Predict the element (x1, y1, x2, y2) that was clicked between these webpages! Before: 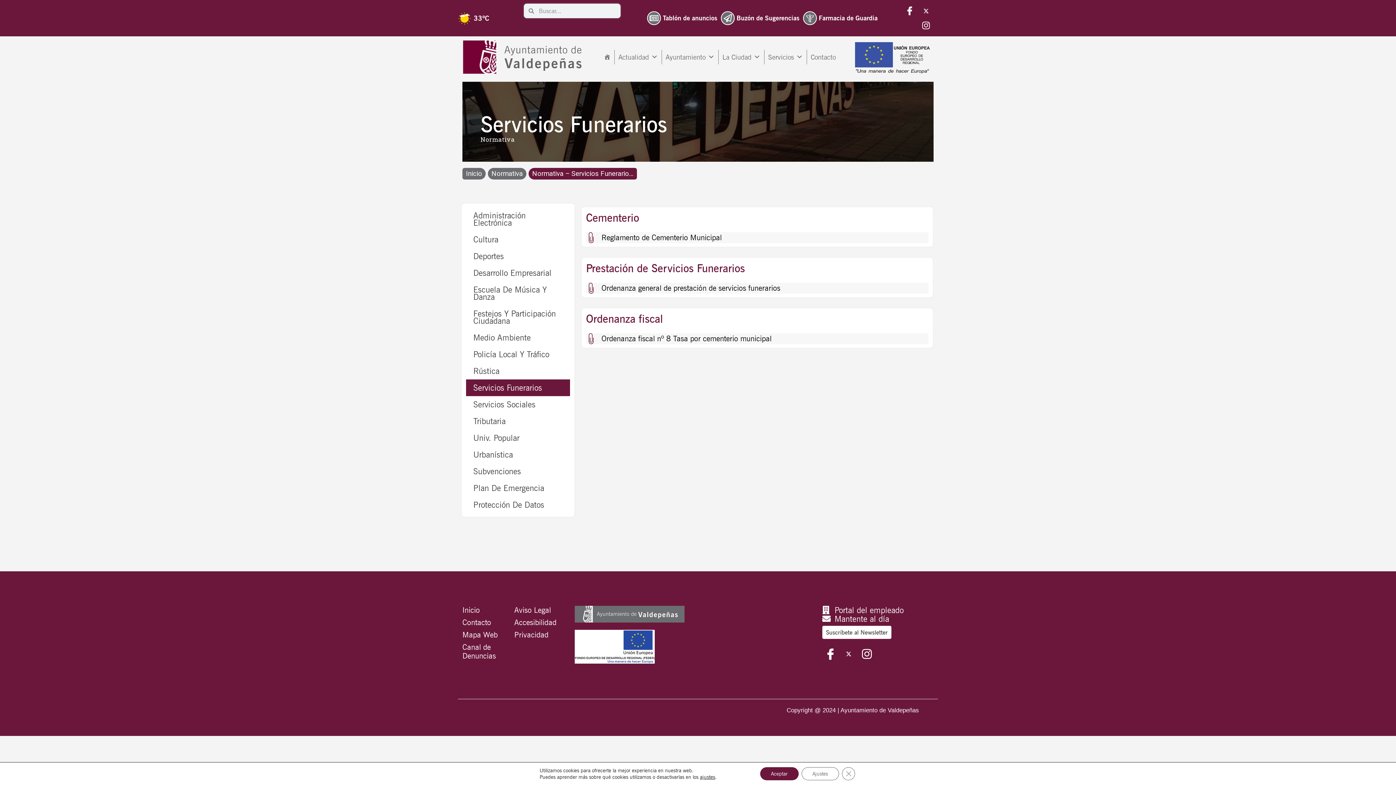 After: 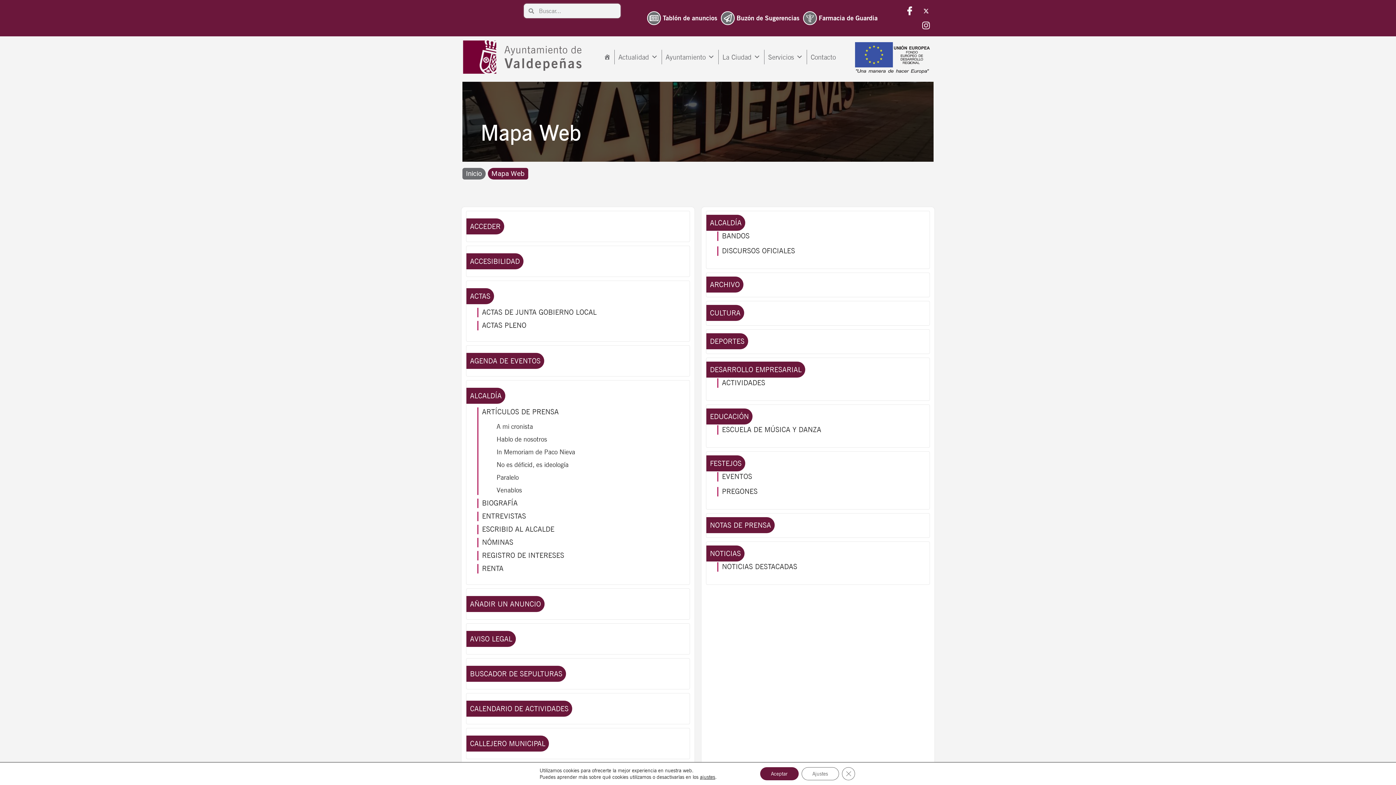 Action: label: Mapa Web bbox: (462, 630, 514, 639)